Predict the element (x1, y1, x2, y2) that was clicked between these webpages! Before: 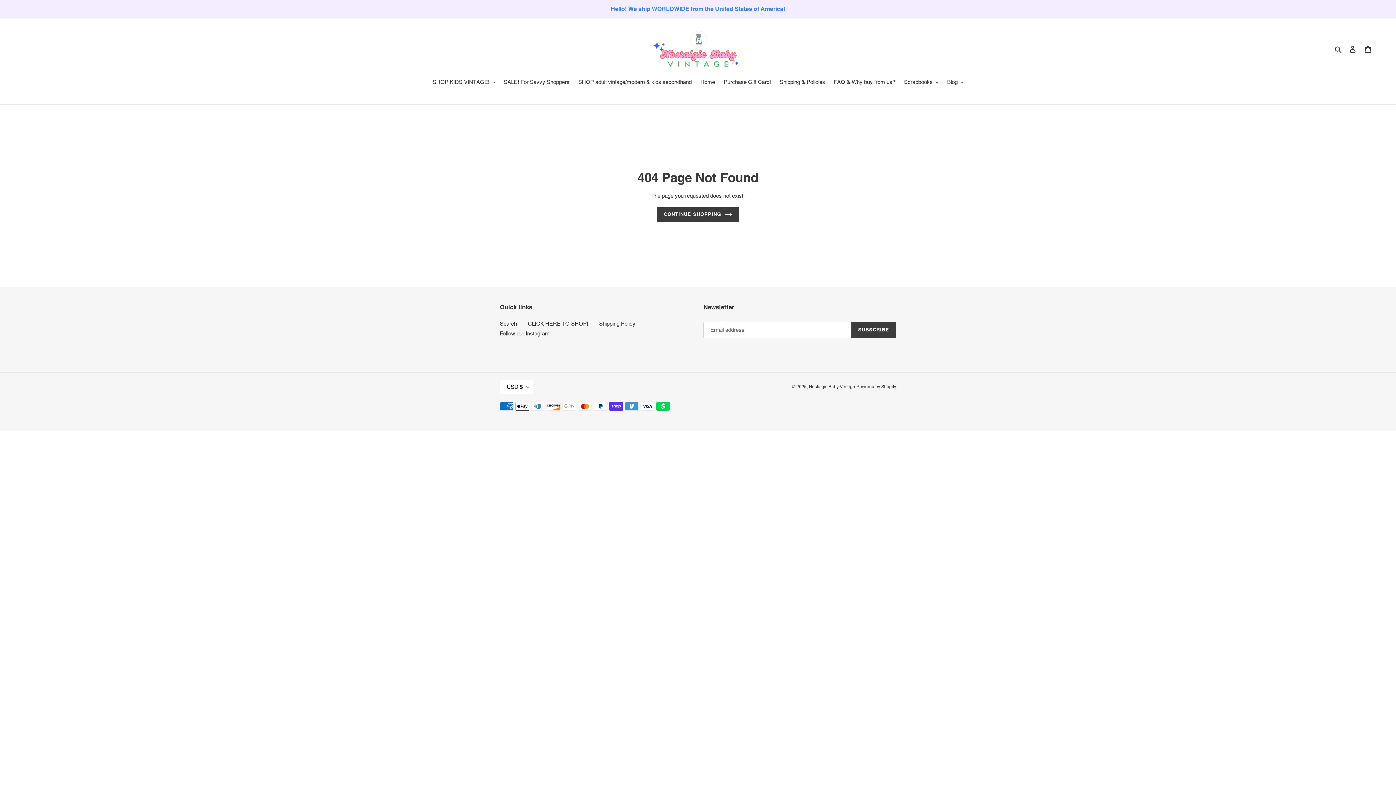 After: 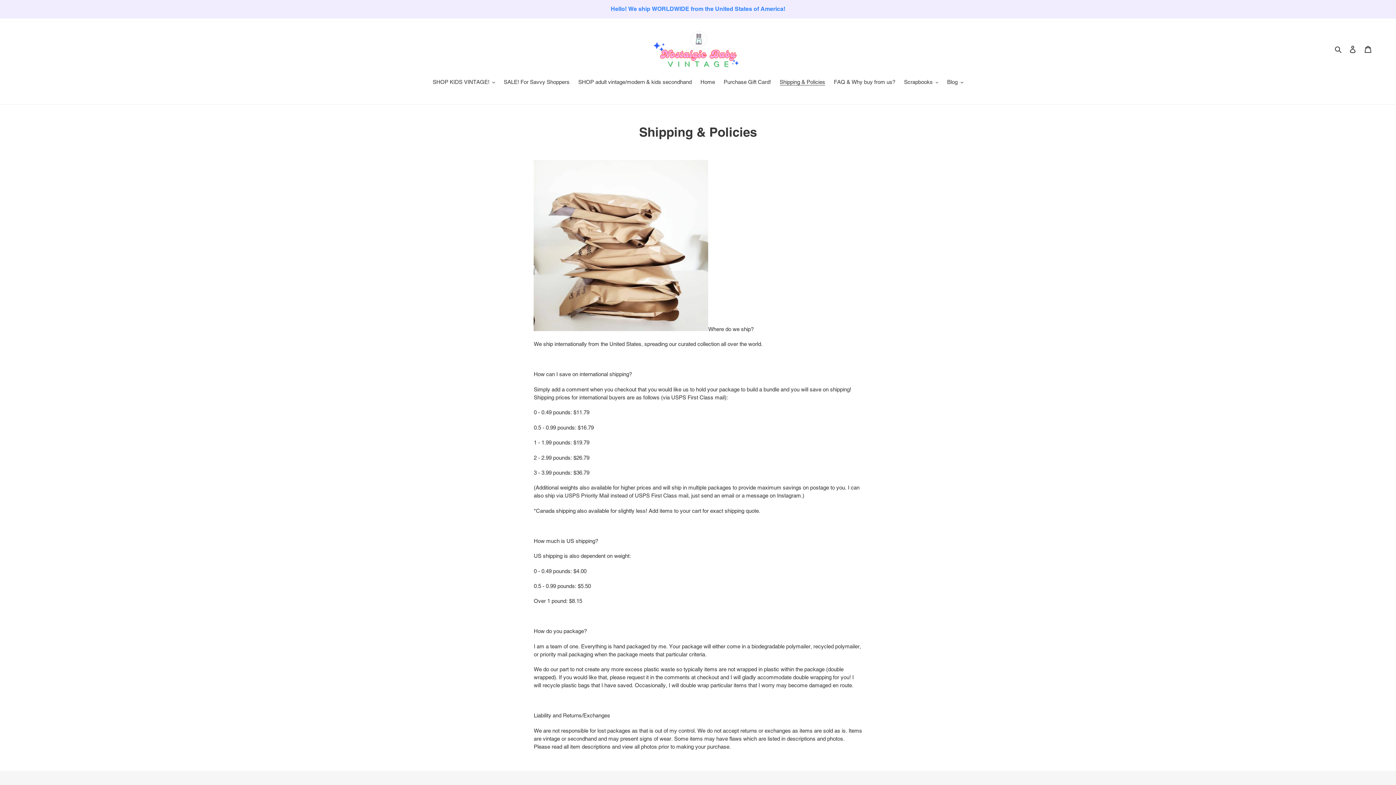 Action: bbox: (776, 78, 829, 87) label: Shipping & Policies